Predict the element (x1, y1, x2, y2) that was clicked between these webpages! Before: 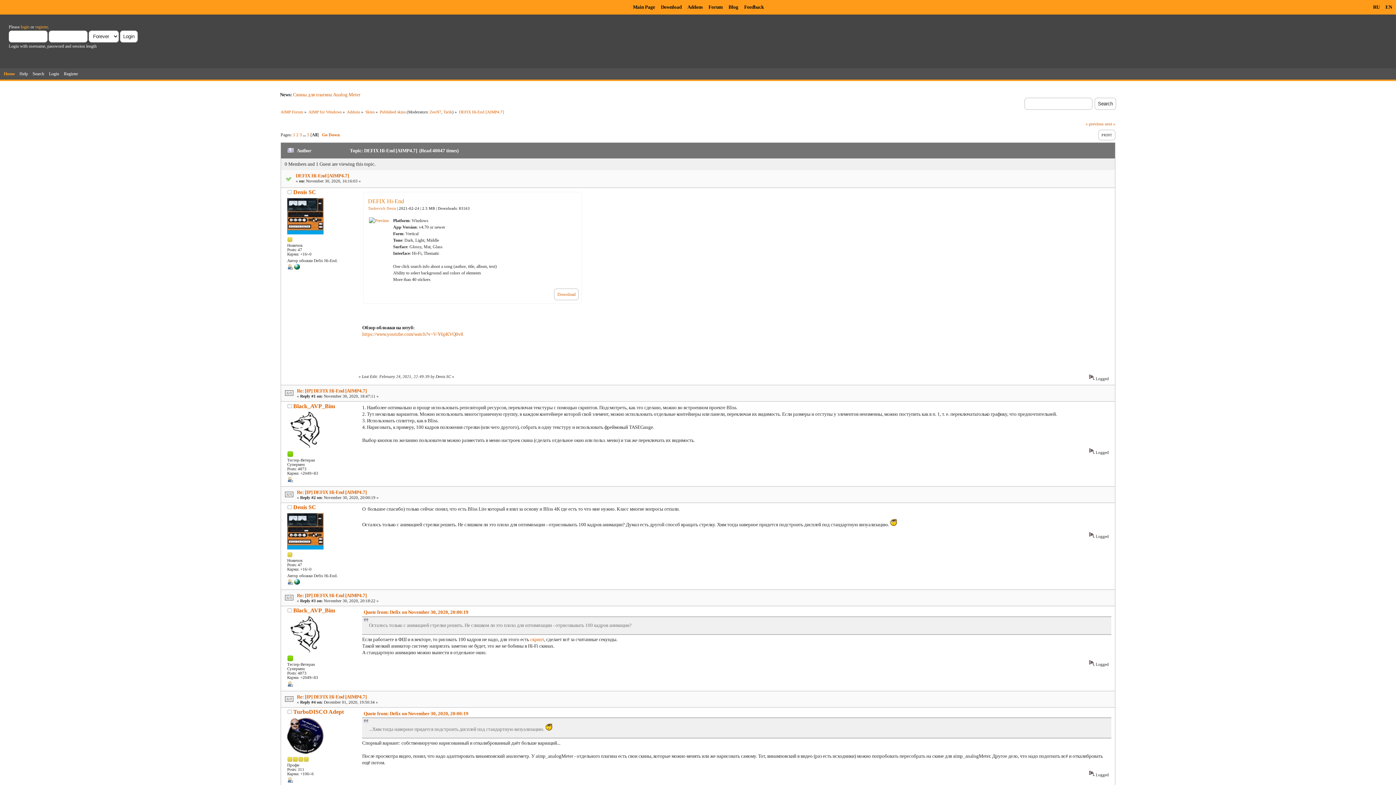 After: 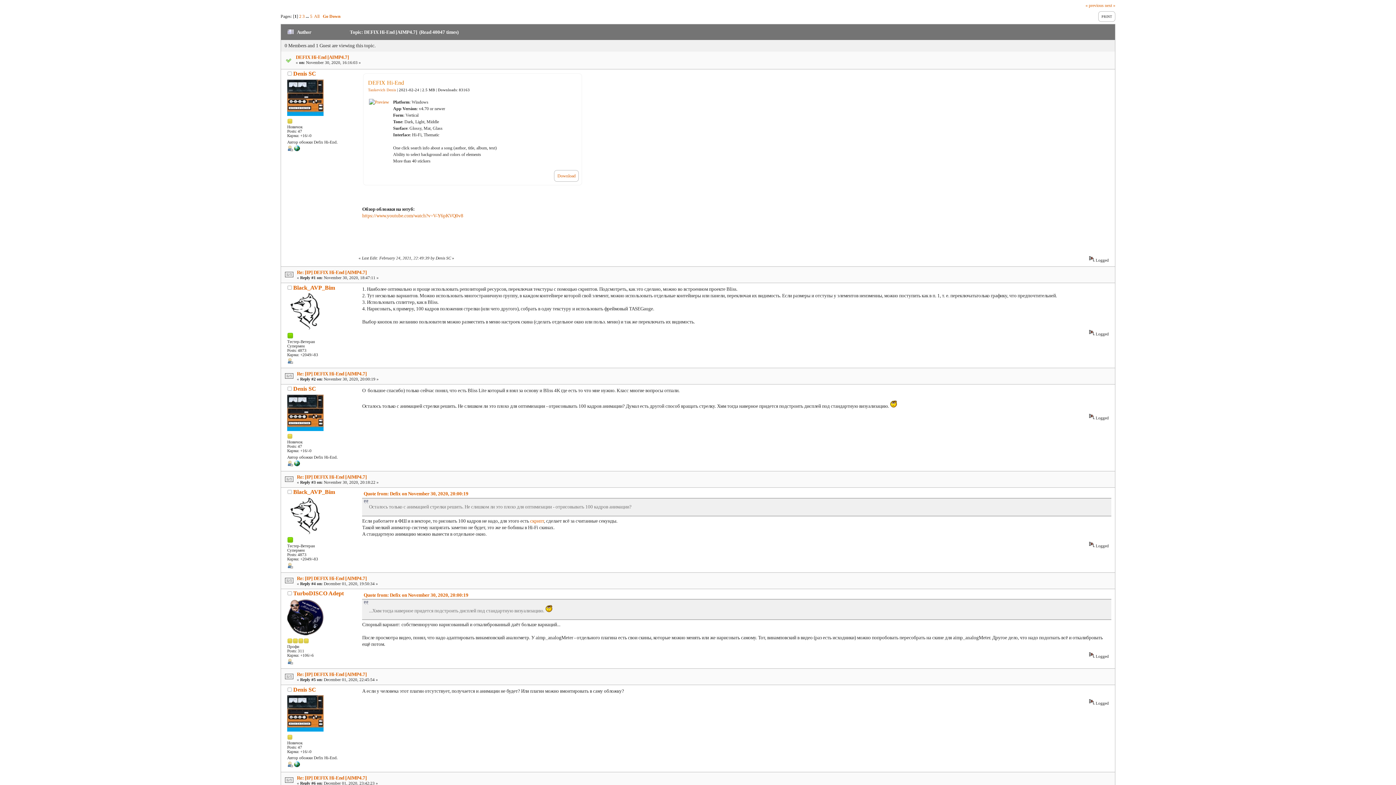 Action: bbox: (295, 173, 348, 178) label: DEFIX Hi-End [AIMP4.7]